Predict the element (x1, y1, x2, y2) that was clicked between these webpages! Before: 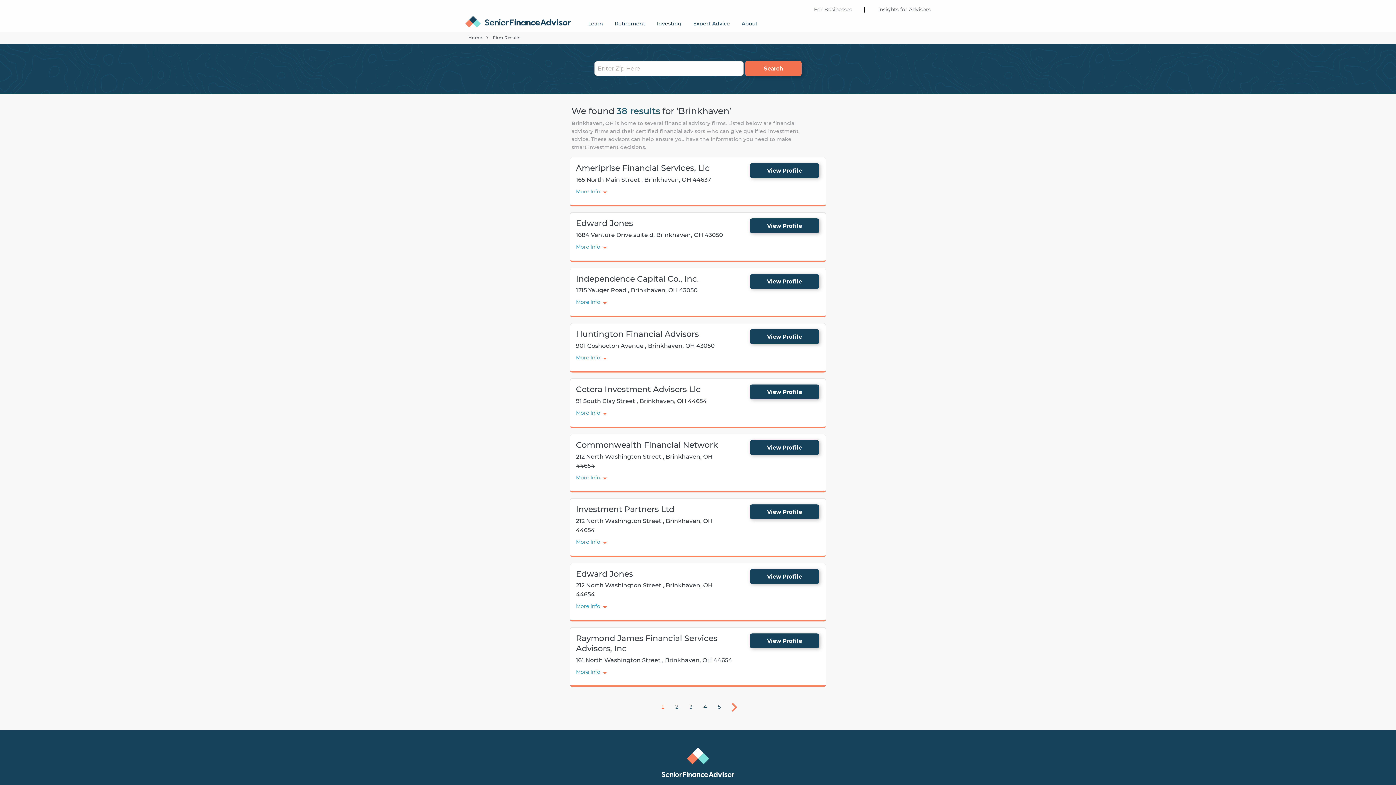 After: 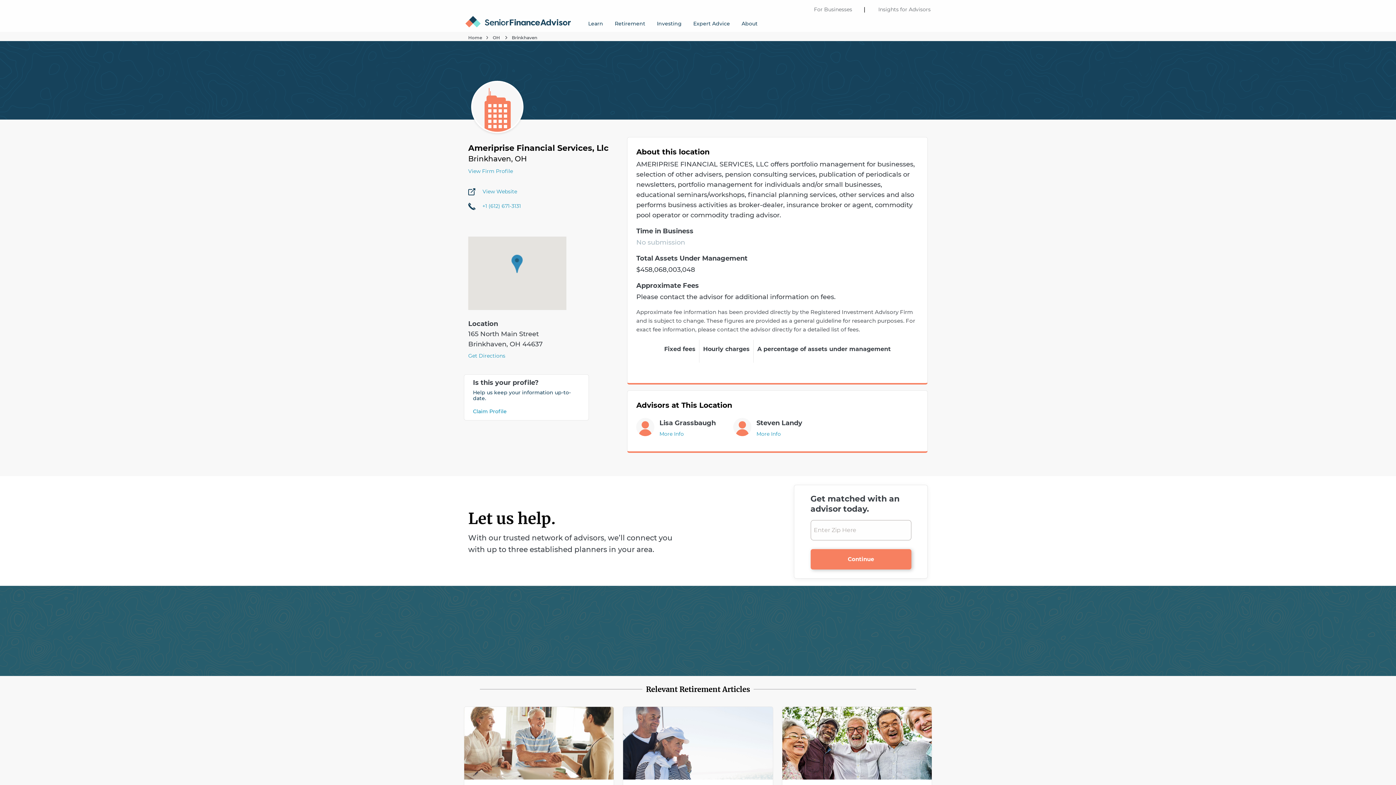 Action: label: View Profile bbox: (750, 163, 819, 178)